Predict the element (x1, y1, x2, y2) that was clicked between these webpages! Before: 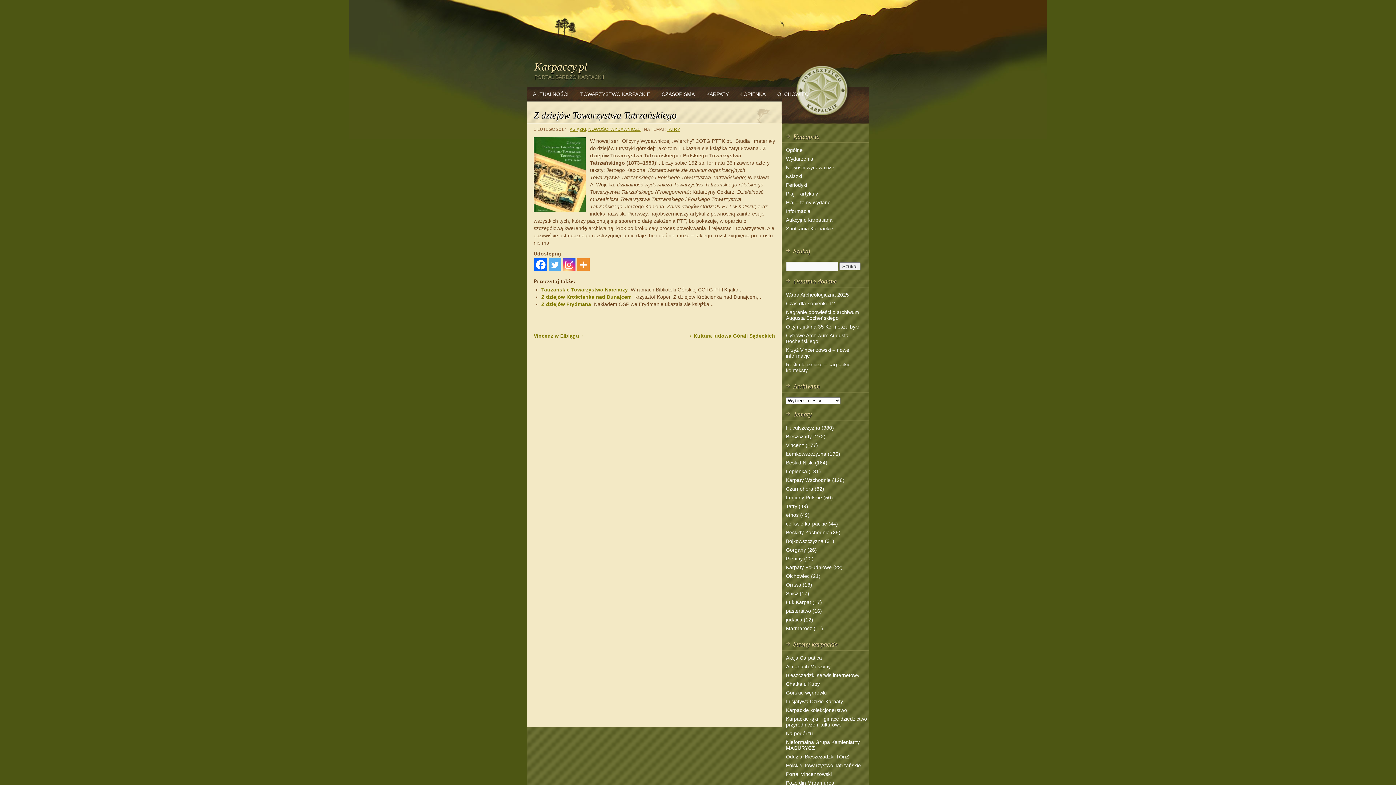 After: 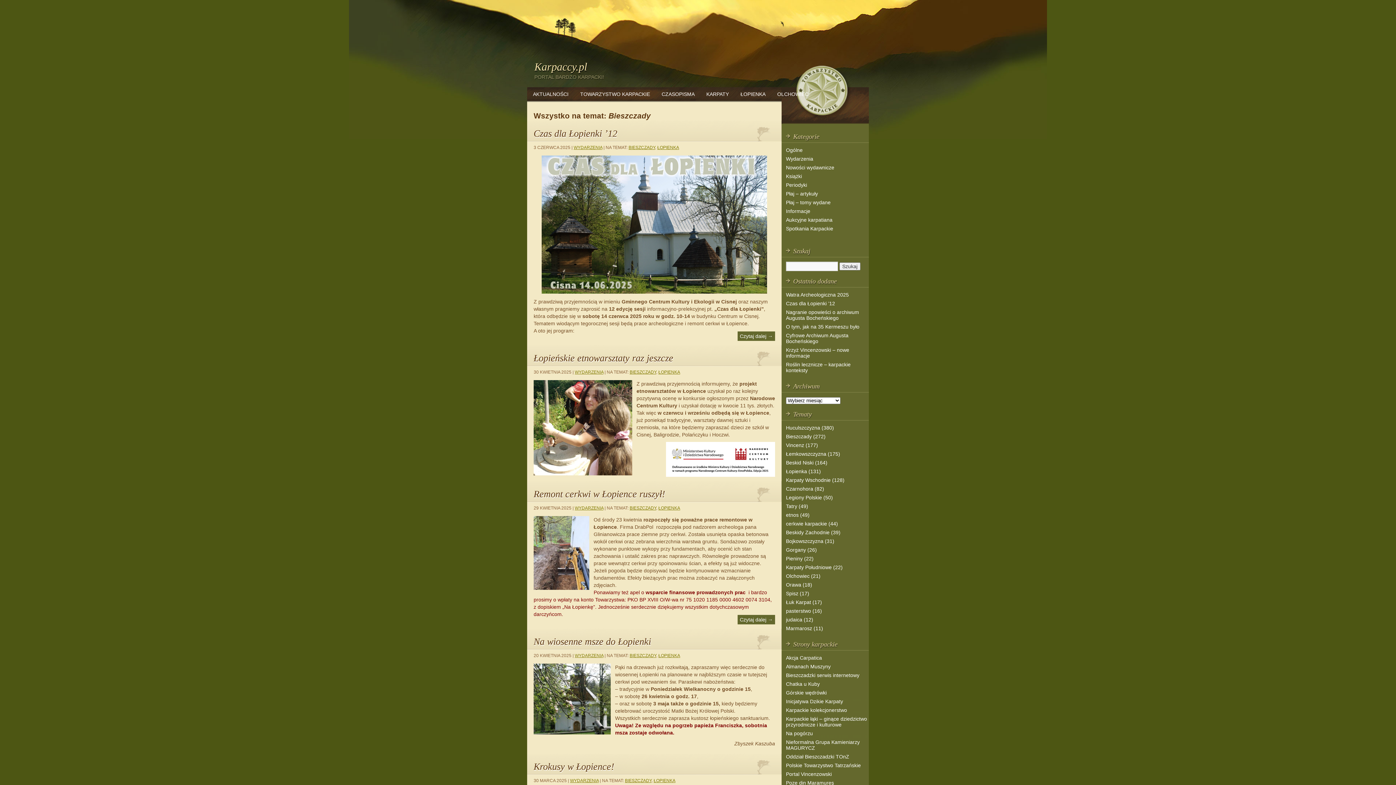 Action: bbox: (786, 433, 825, 439) label: Bieszczady (272)